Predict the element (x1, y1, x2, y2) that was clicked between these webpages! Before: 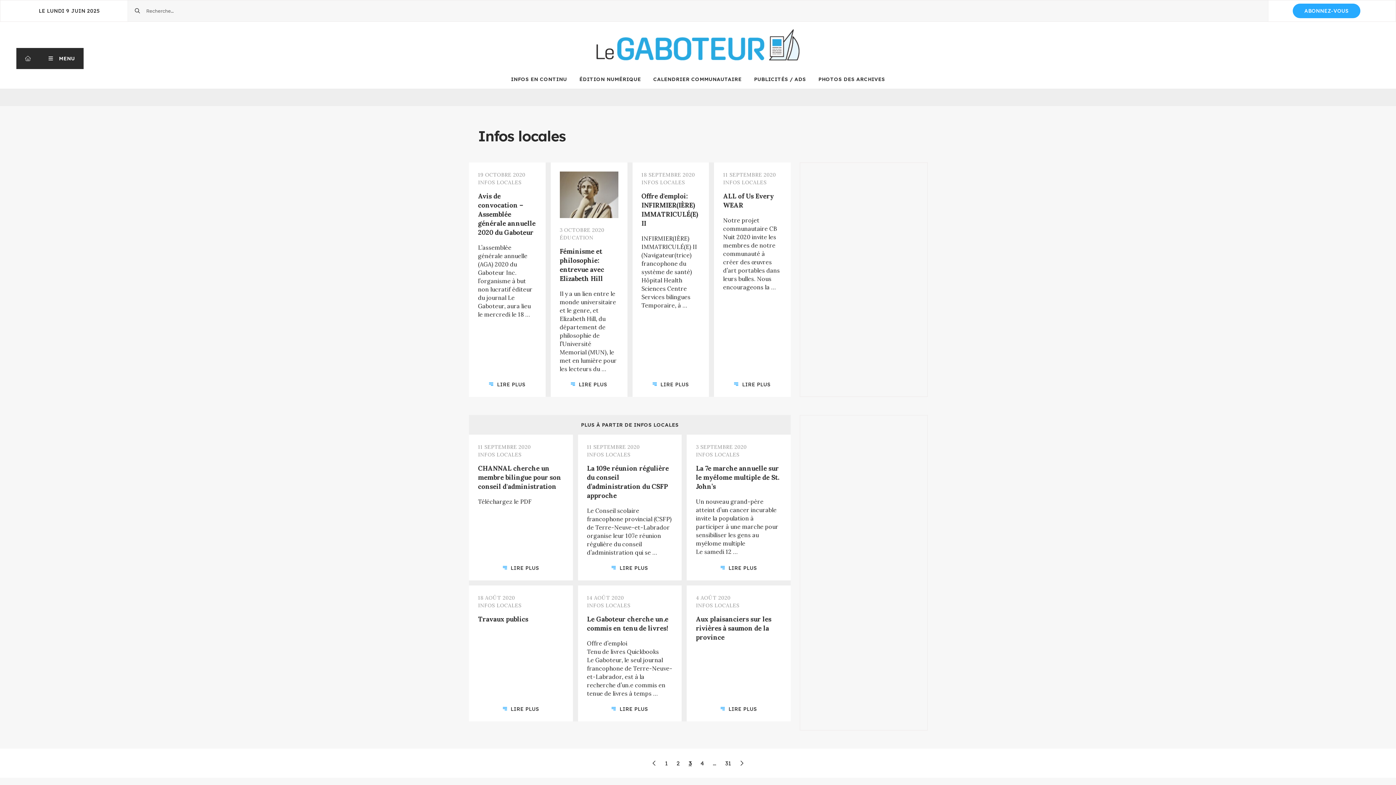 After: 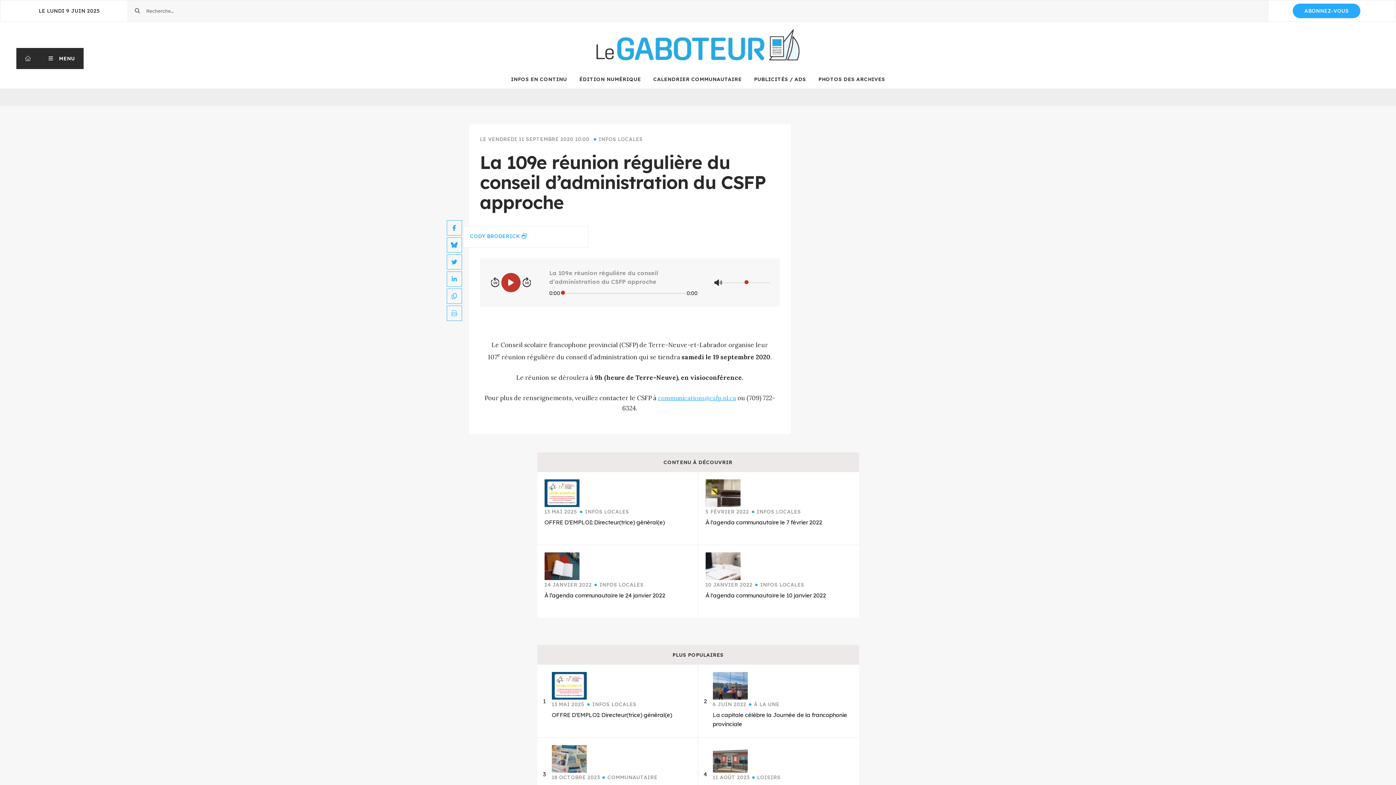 Action: bbox: (578, 434, 681, 580) label: 11 SEPTEMBRE 2020
INFOS LOCALES
La 109e réunion régulière du conseil d’administration du CSFP approche

Le Conseil scolaire francophone provincial (CSFP) de Terre-Neuve-et-Labrador organise leur 107e réunion régulière du conseil d’administration qui se …

LIRE PLUS